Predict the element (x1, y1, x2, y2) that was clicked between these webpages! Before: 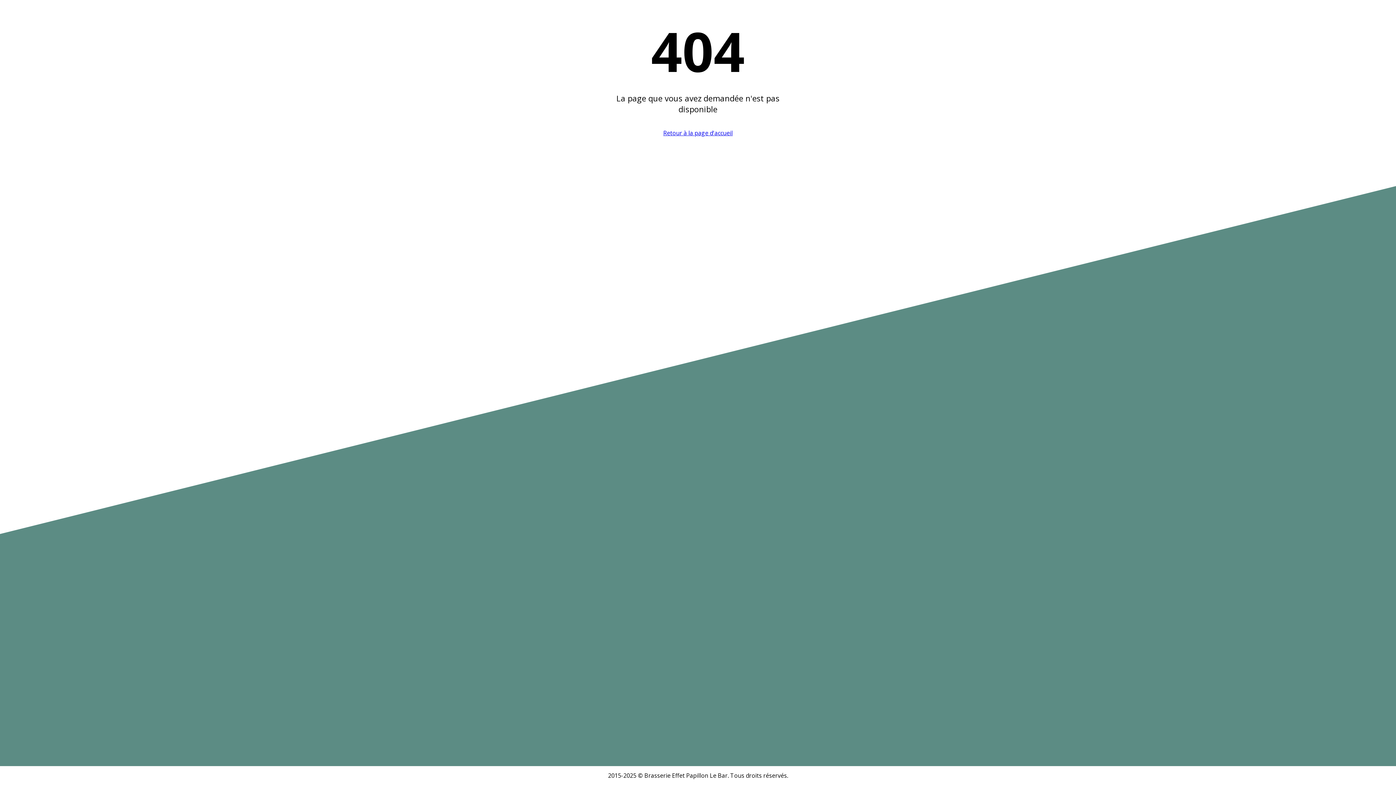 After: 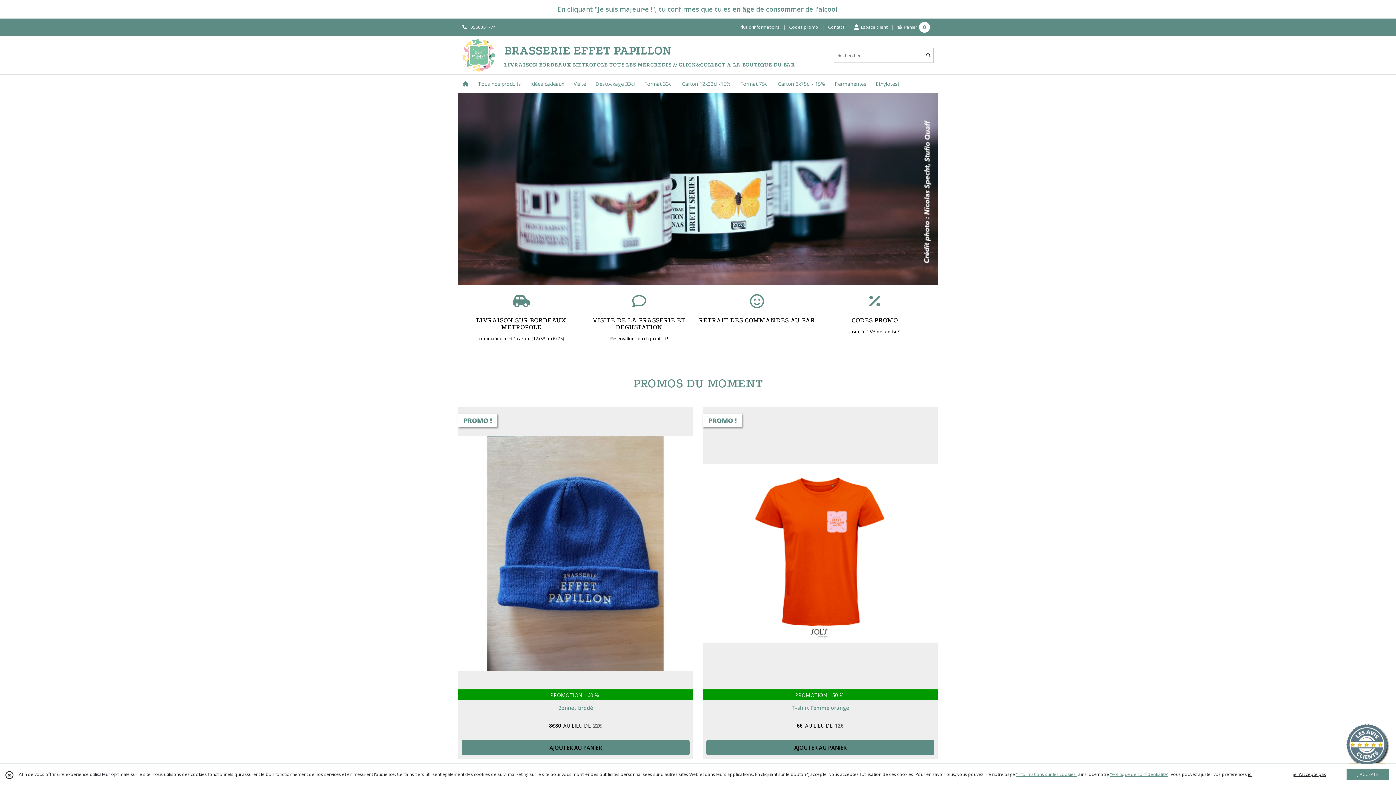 Action: label: Retour à la page d'accueil bbox: (663, 129, 732, 137)